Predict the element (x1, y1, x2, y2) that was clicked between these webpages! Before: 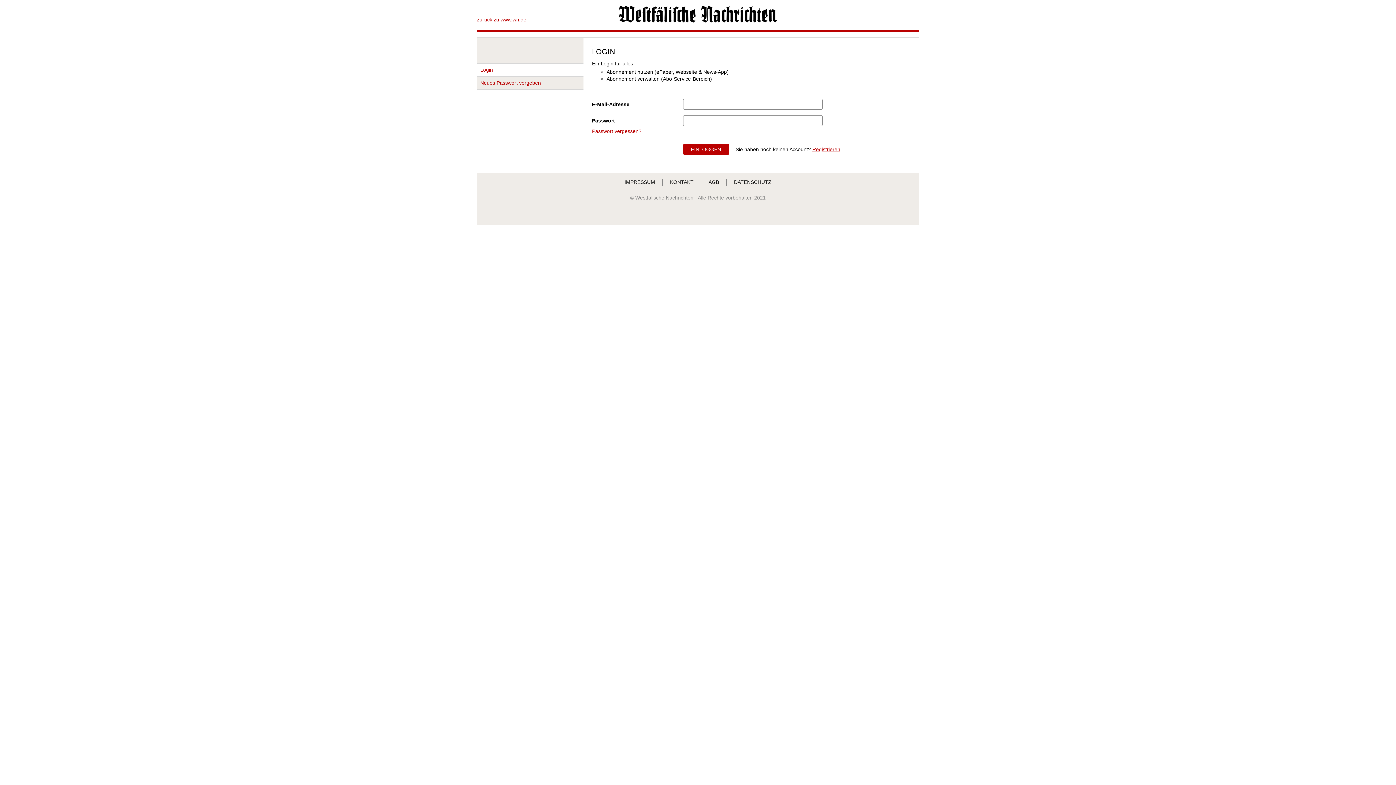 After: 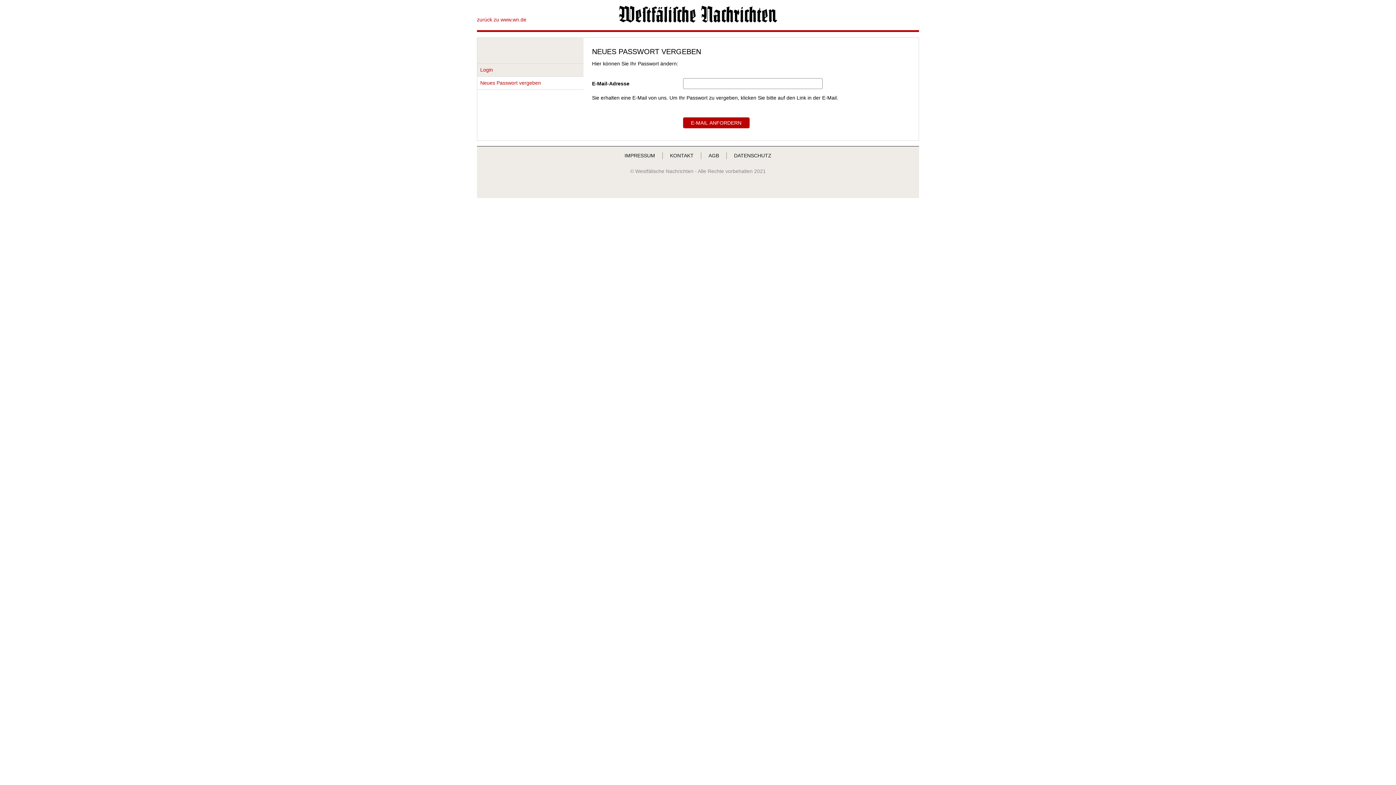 Action: bbox: (477, 76, 583, 89) label: Neues Passwort vergeben